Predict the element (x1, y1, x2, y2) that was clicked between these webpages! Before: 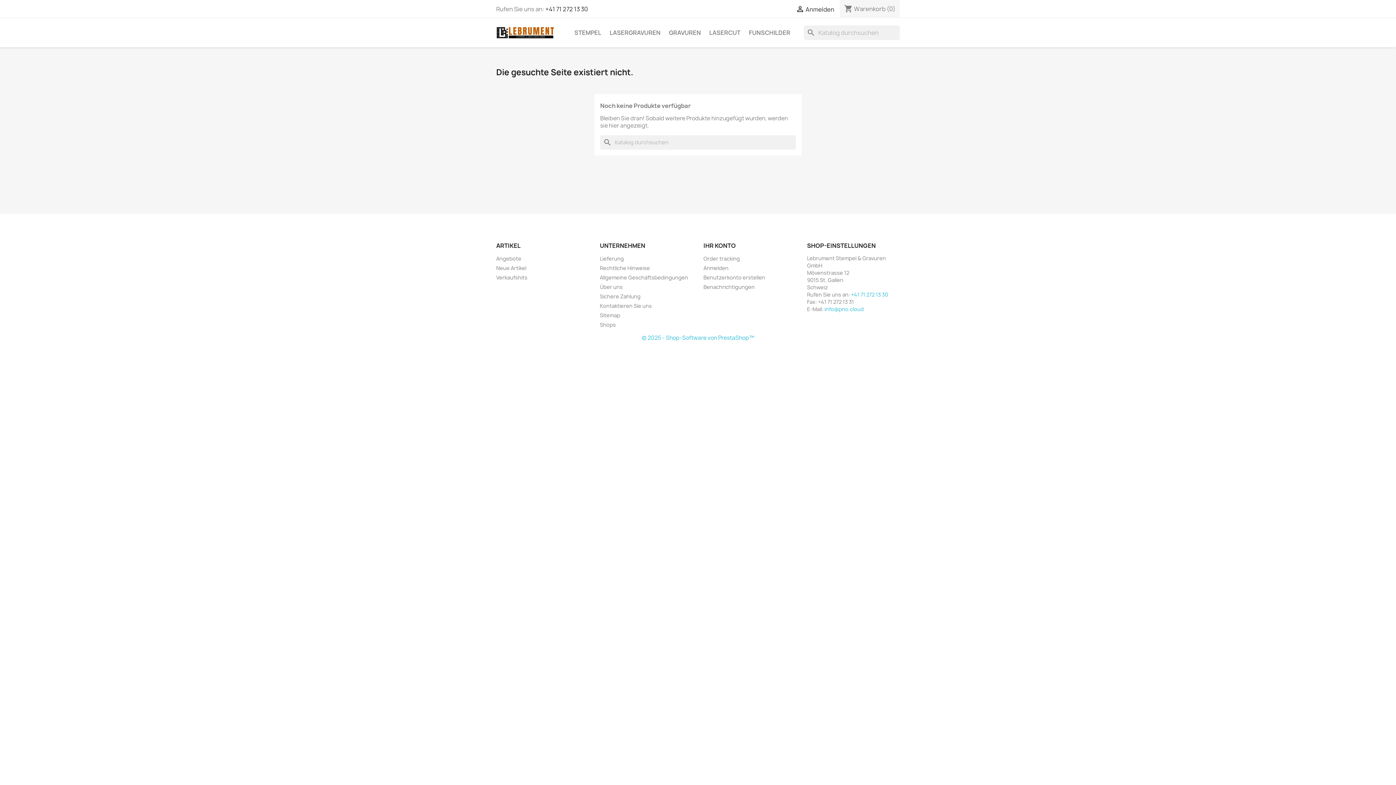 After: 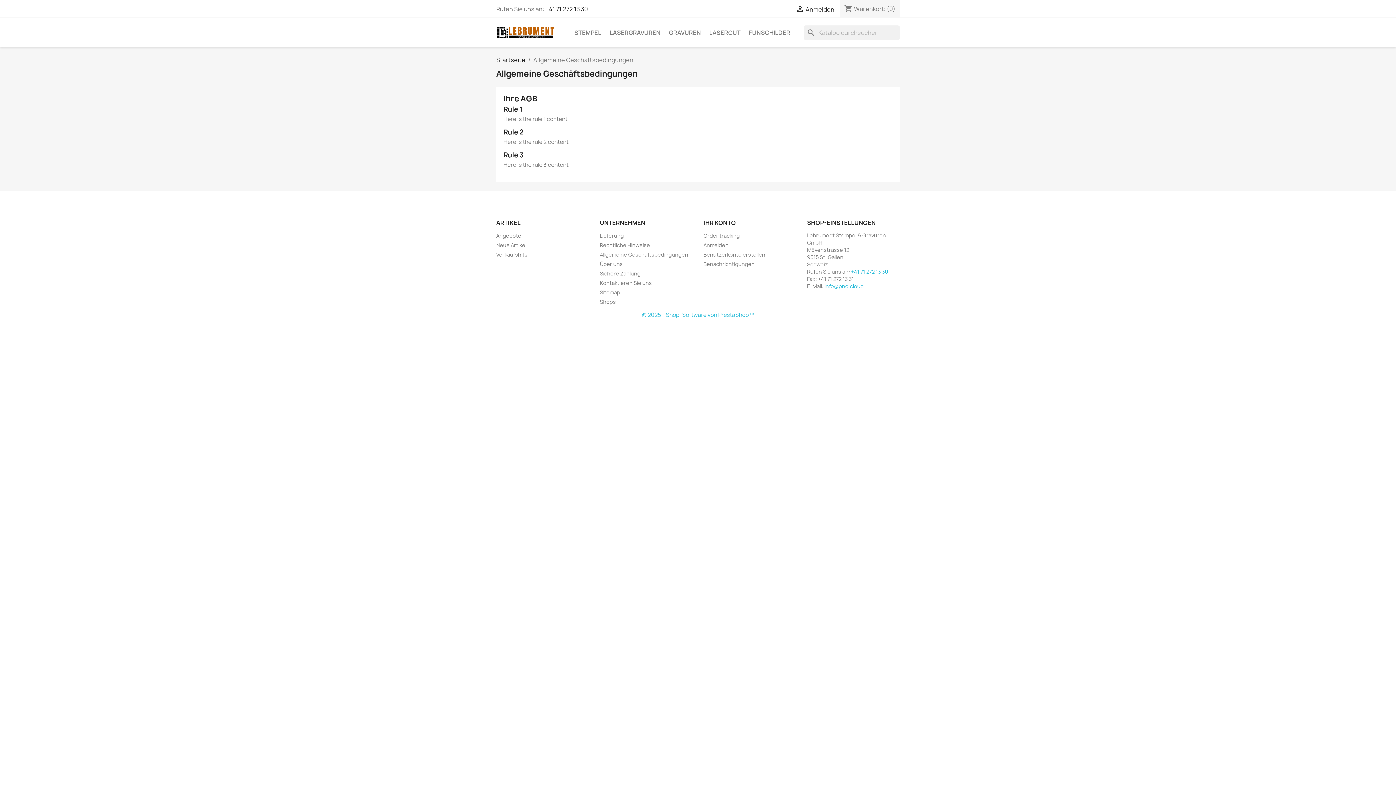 Action: bbox: (600, 274, 688, 281) label: Allgemeine Geschäftsbedingungen